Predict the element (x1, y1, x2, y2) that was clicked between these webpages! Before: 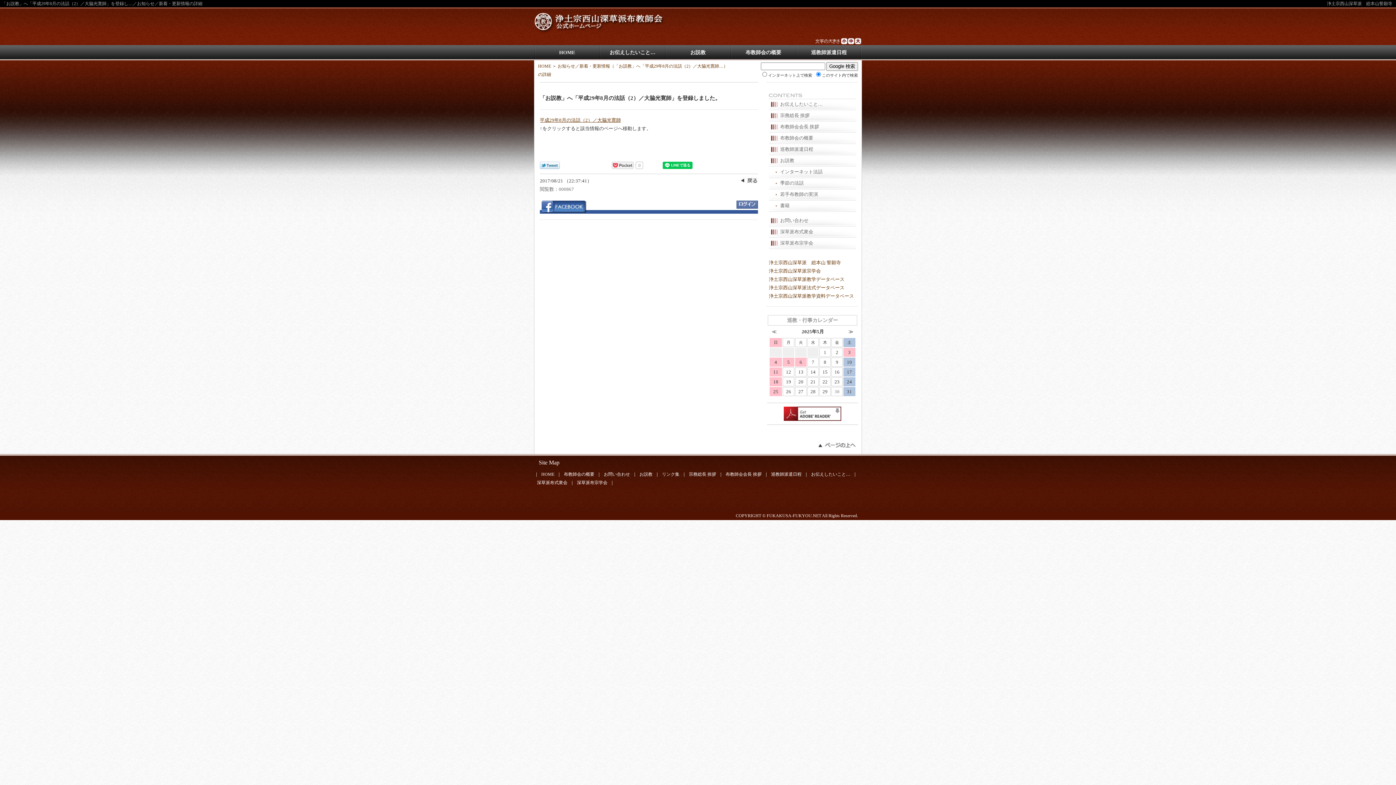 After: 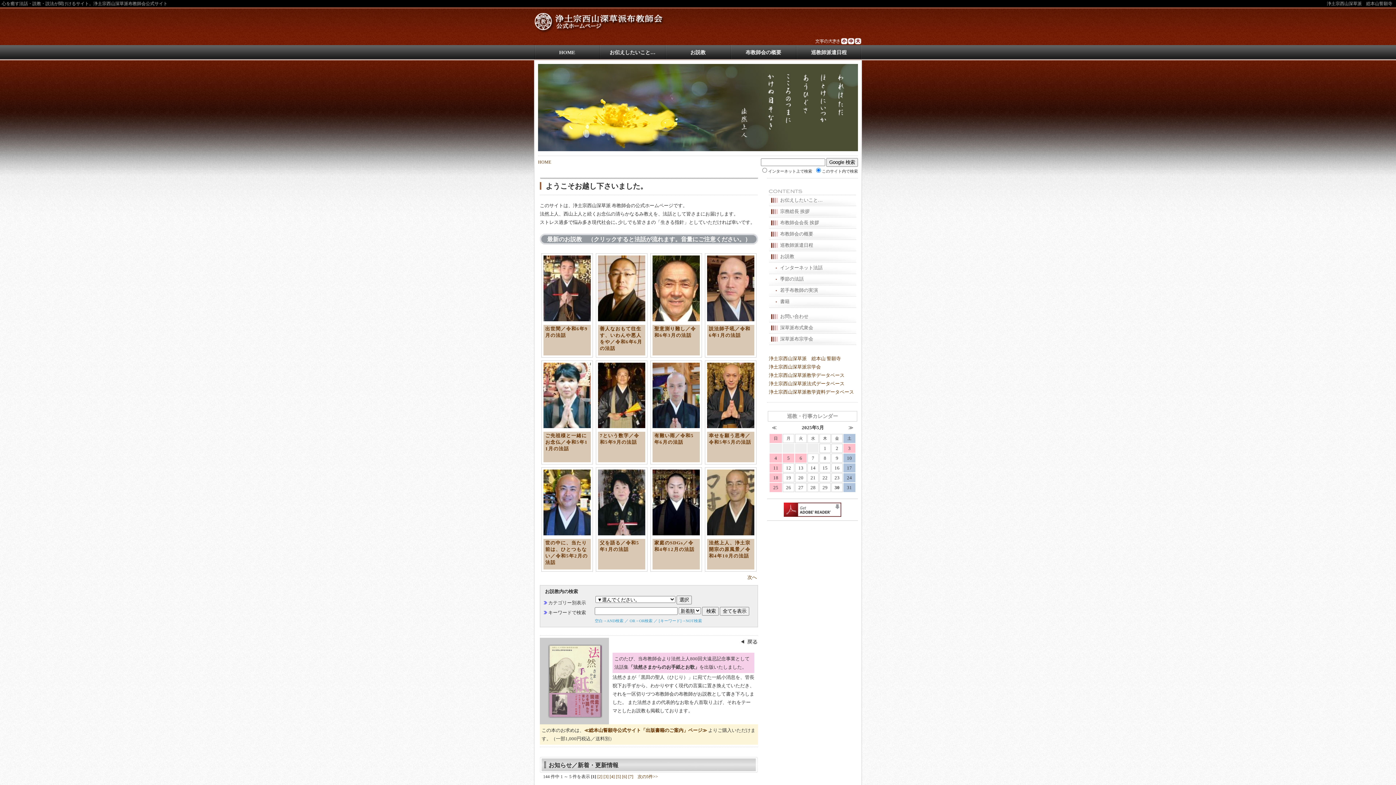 Action: label: HOME bbox: (534, 45, 600, 64)